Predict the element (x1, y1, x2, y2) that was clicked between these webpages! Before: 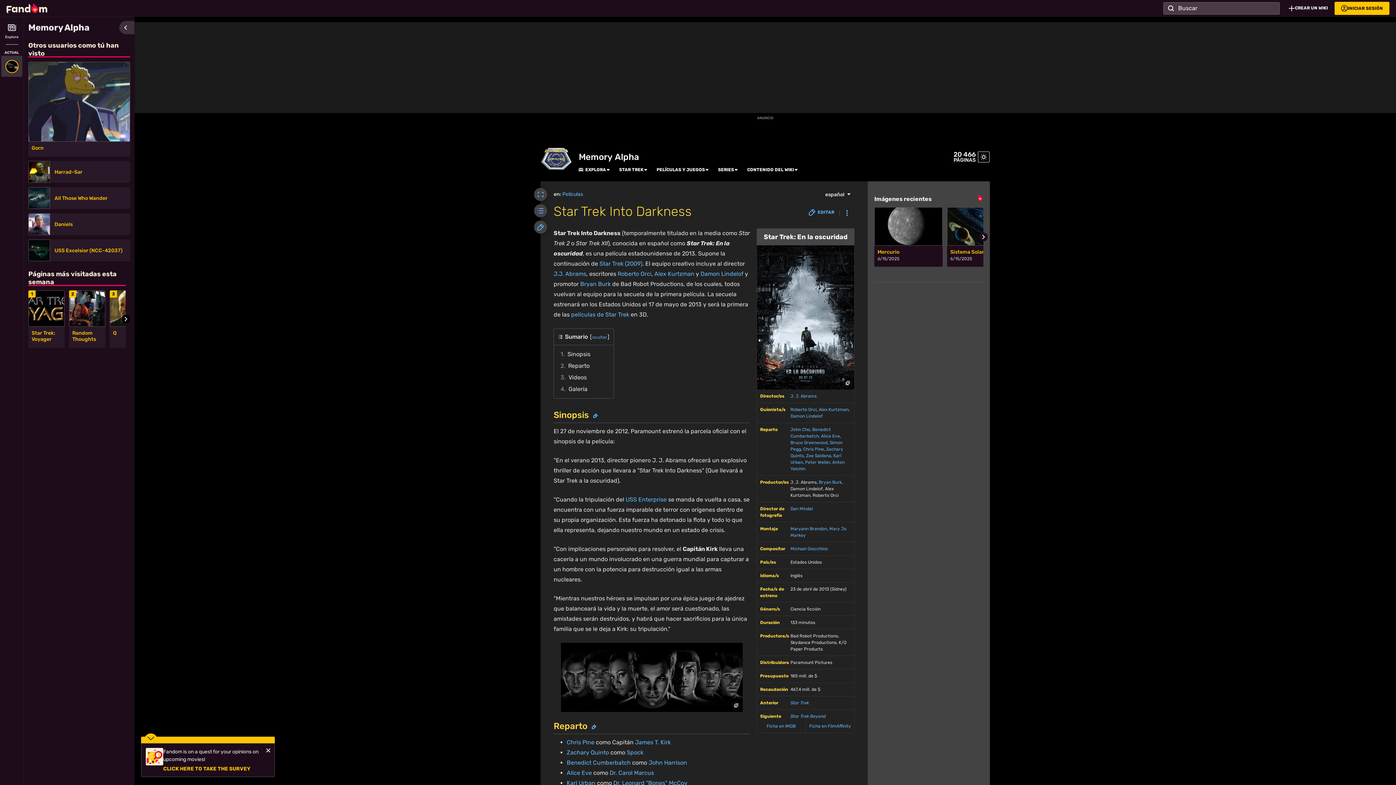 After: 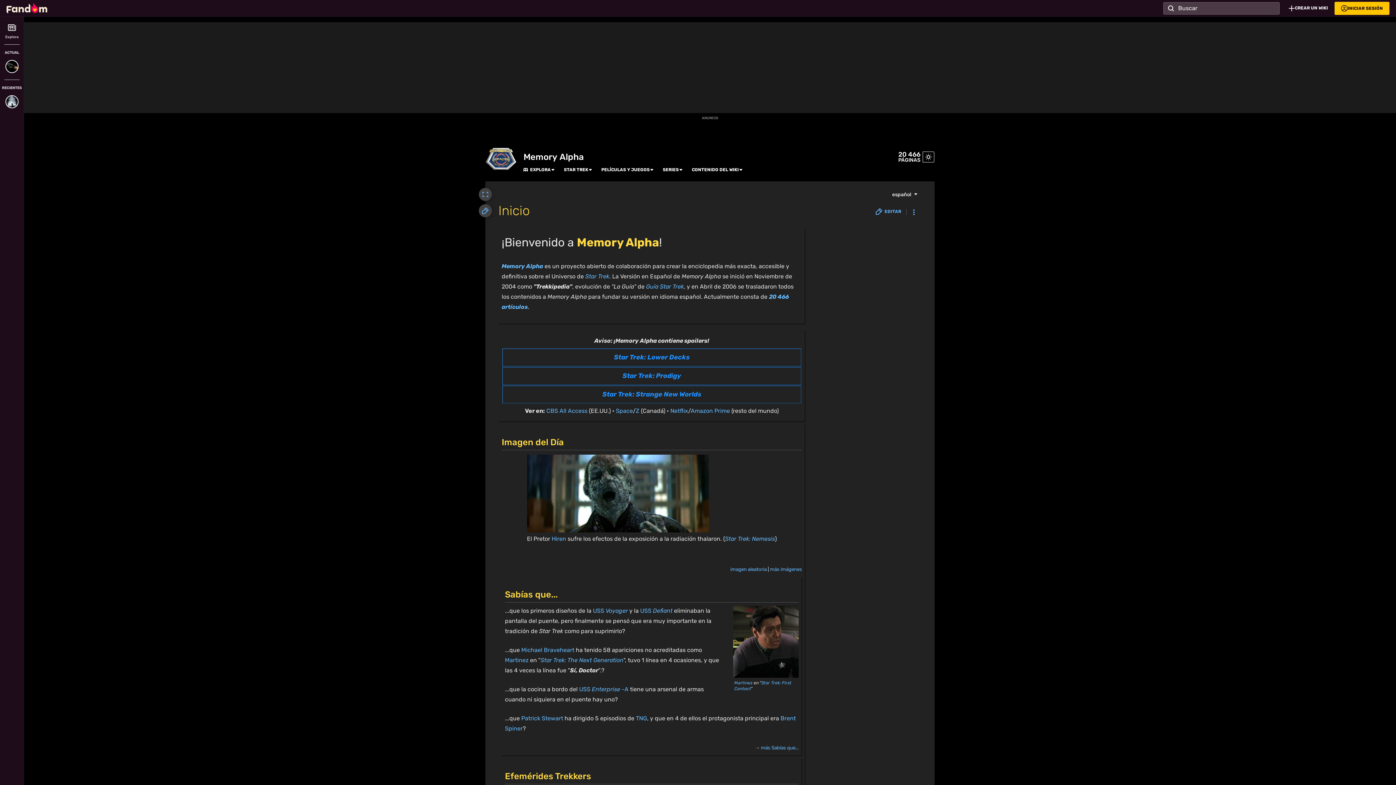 Action: bbox: (540, 140, 572, 177)